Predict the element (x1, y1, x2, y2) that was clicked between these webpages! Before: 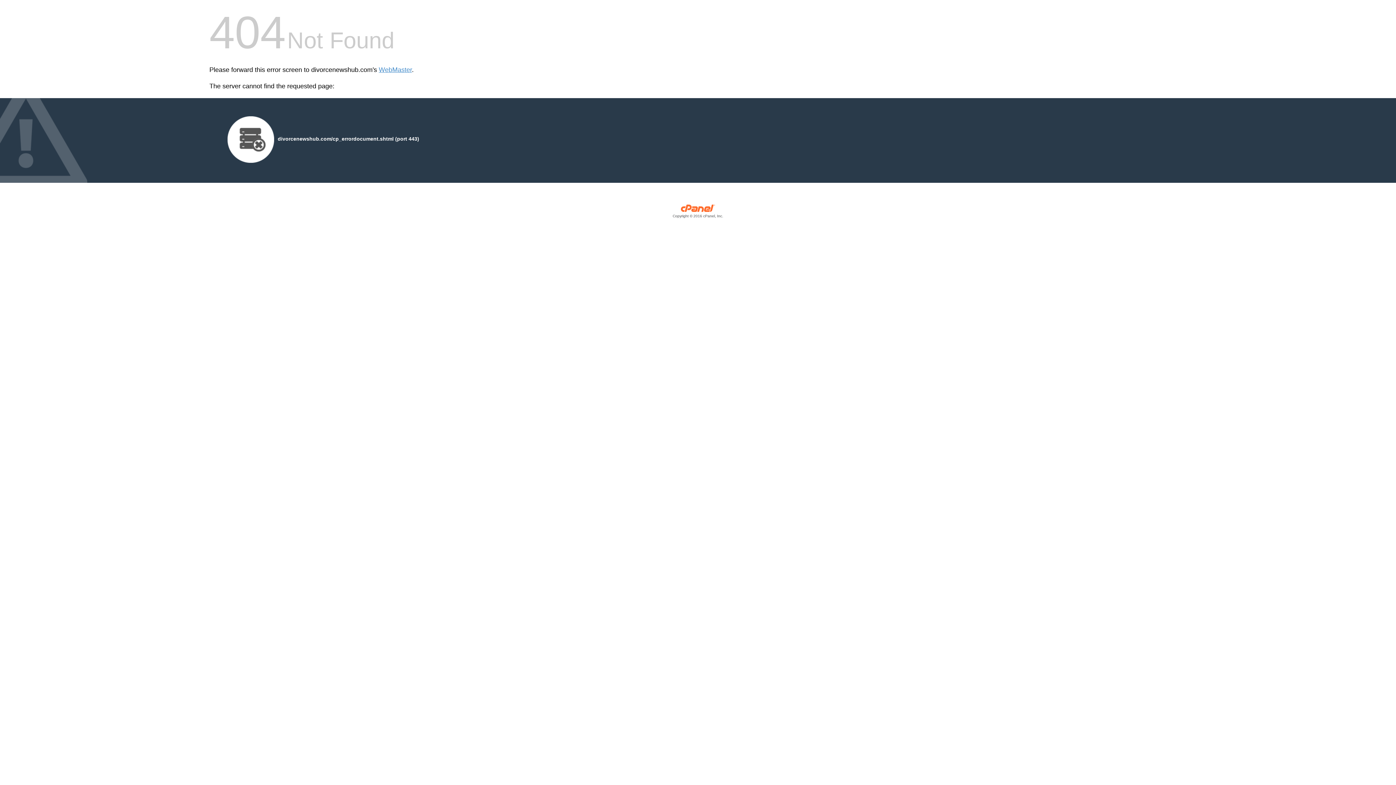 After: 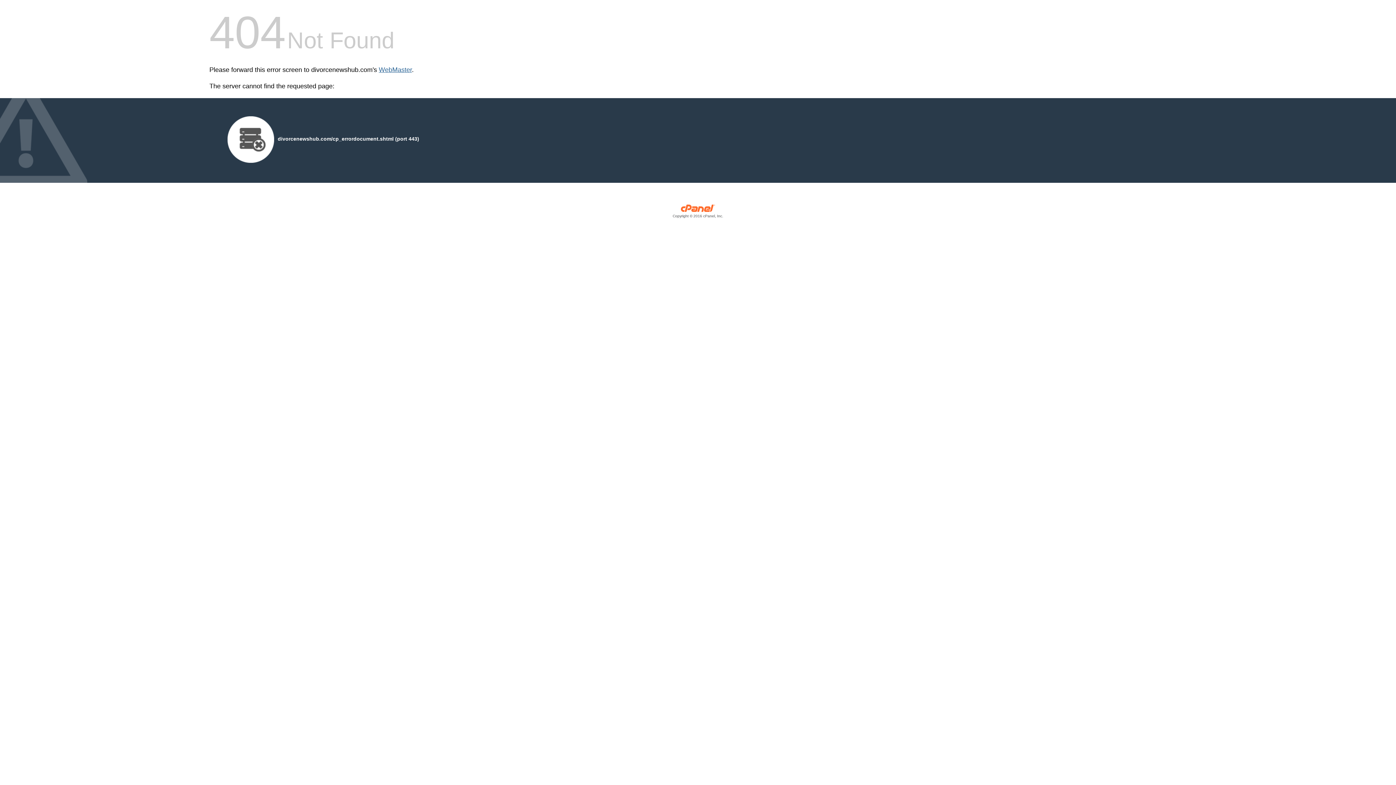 Action: bbox: (378, 66, 412, 73) label: WebMaster